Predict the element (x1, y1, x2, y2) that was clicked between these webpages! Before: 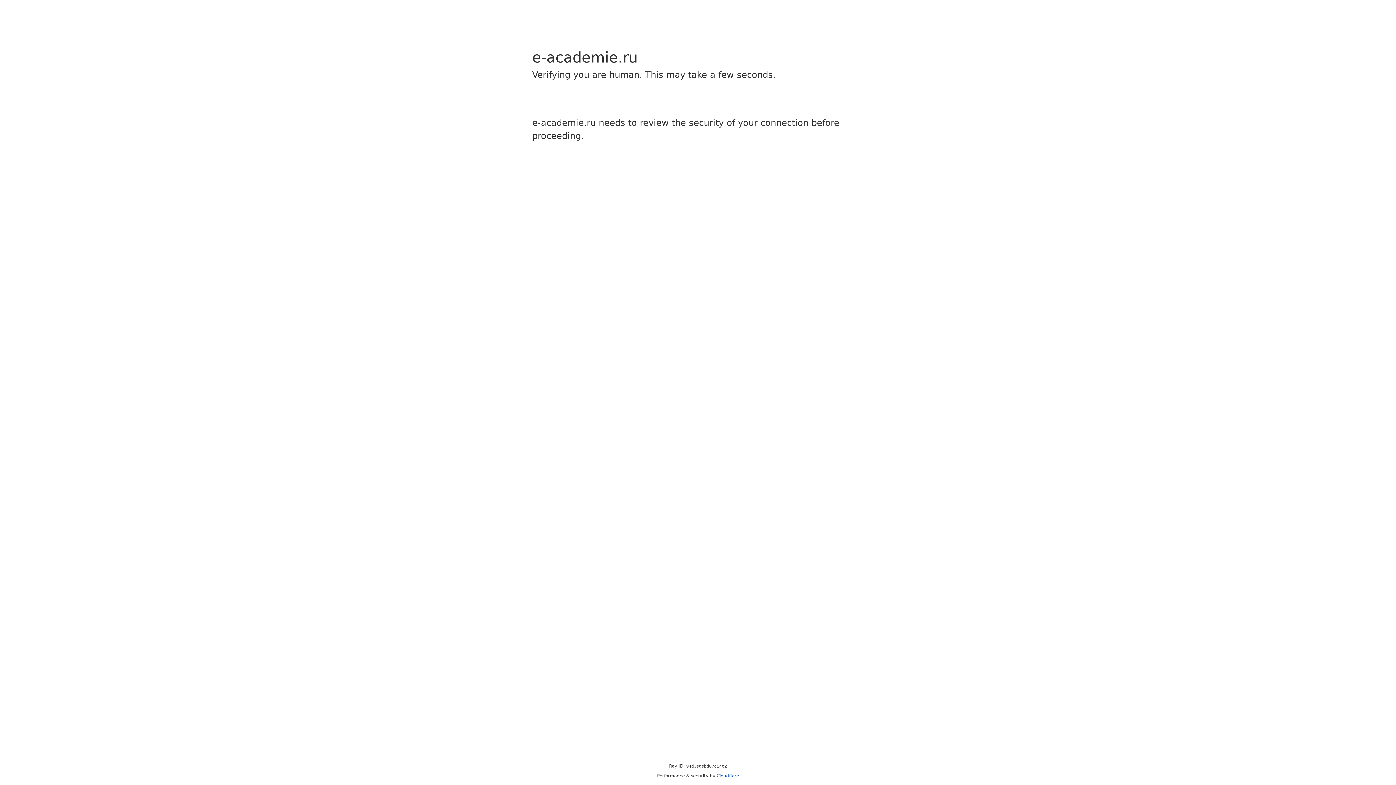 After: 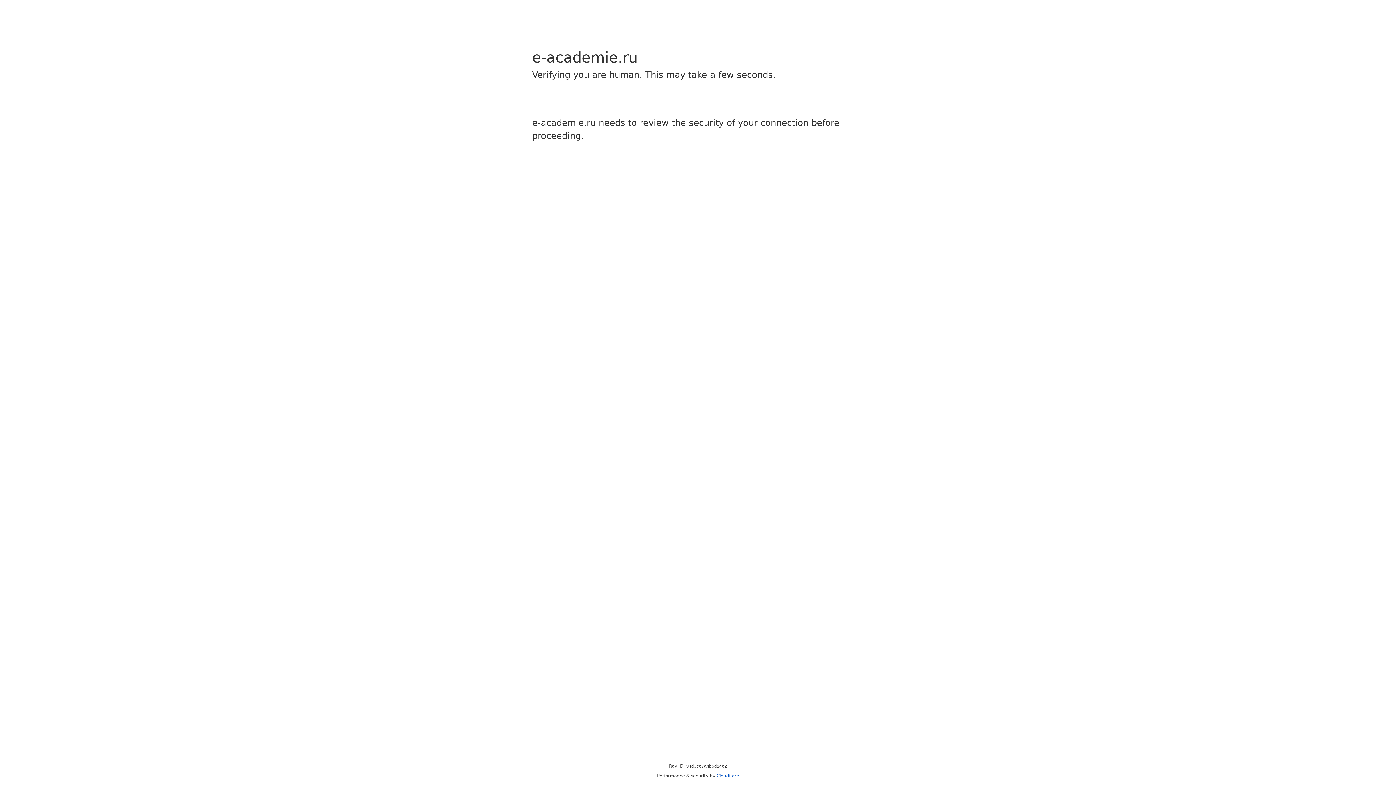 Action: label: Cloudflare bbox: (716, 773, 739, 778)